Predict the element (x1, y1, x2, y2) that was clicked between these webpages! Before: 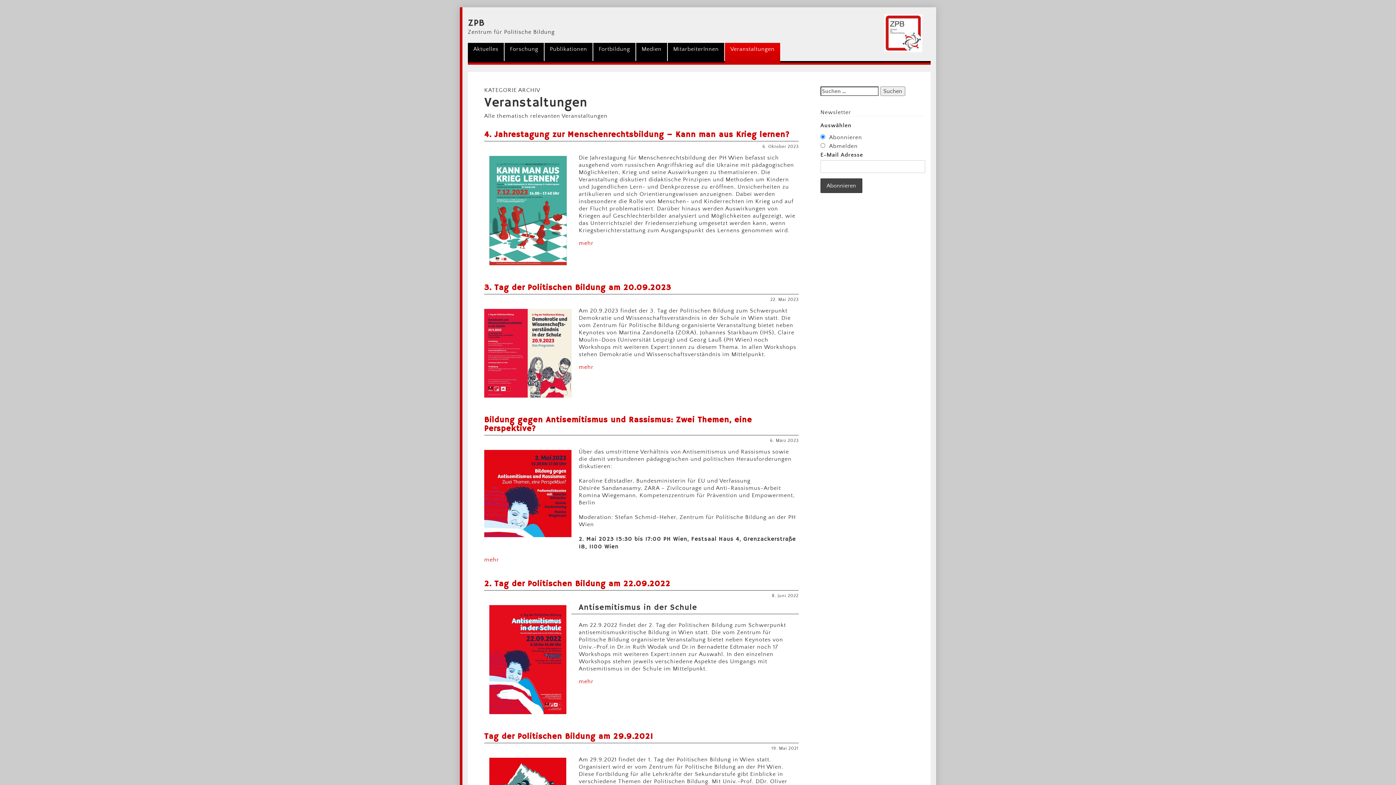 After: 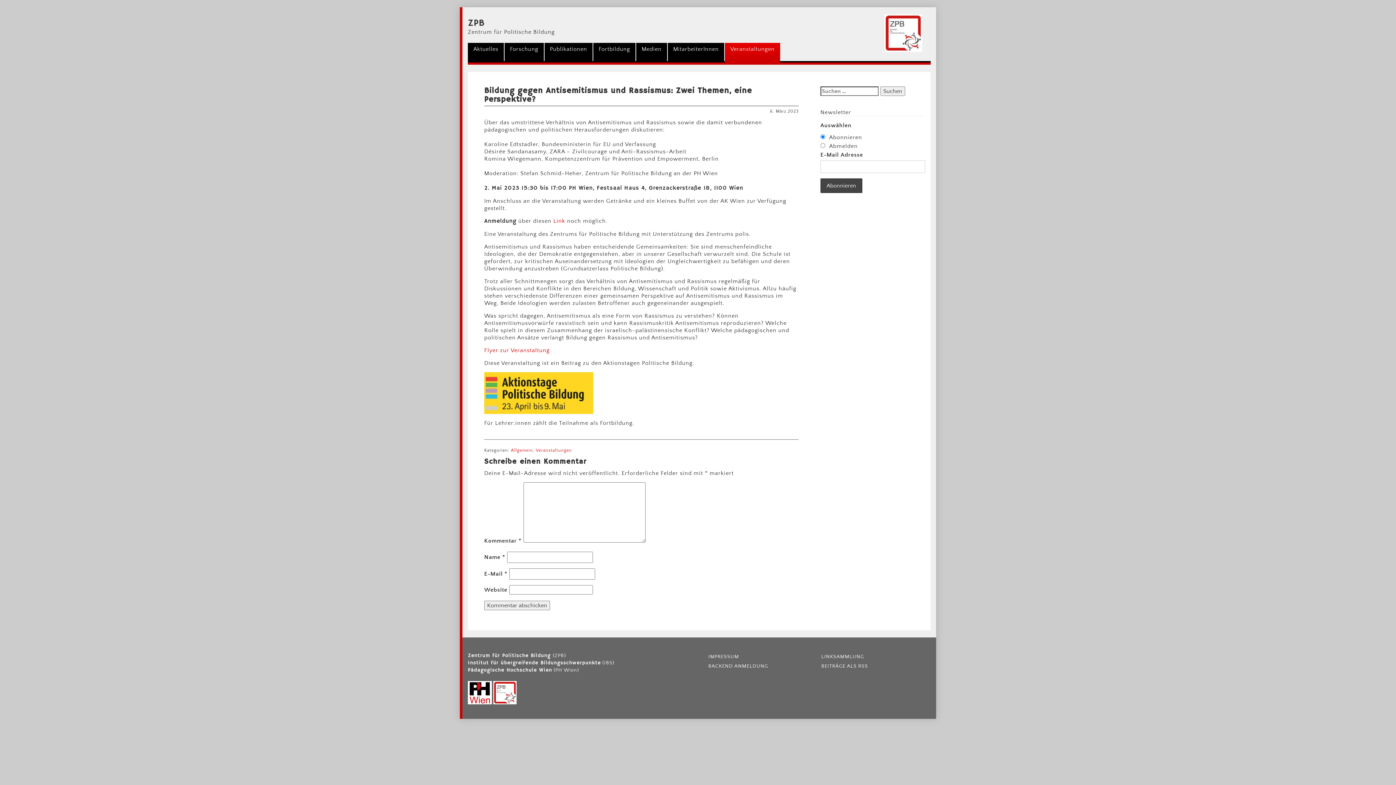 Action: bbox: (484, 556, 499, 563) label: mehr